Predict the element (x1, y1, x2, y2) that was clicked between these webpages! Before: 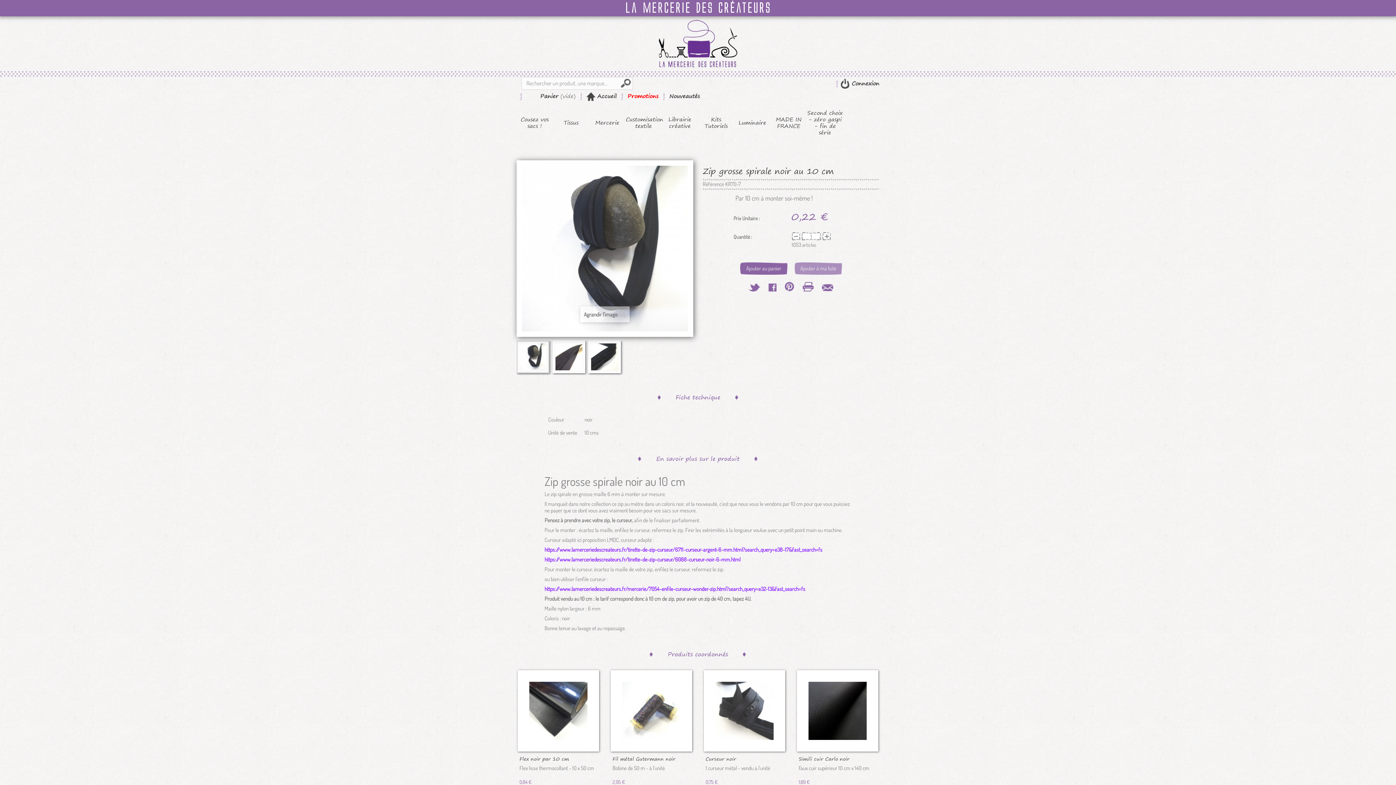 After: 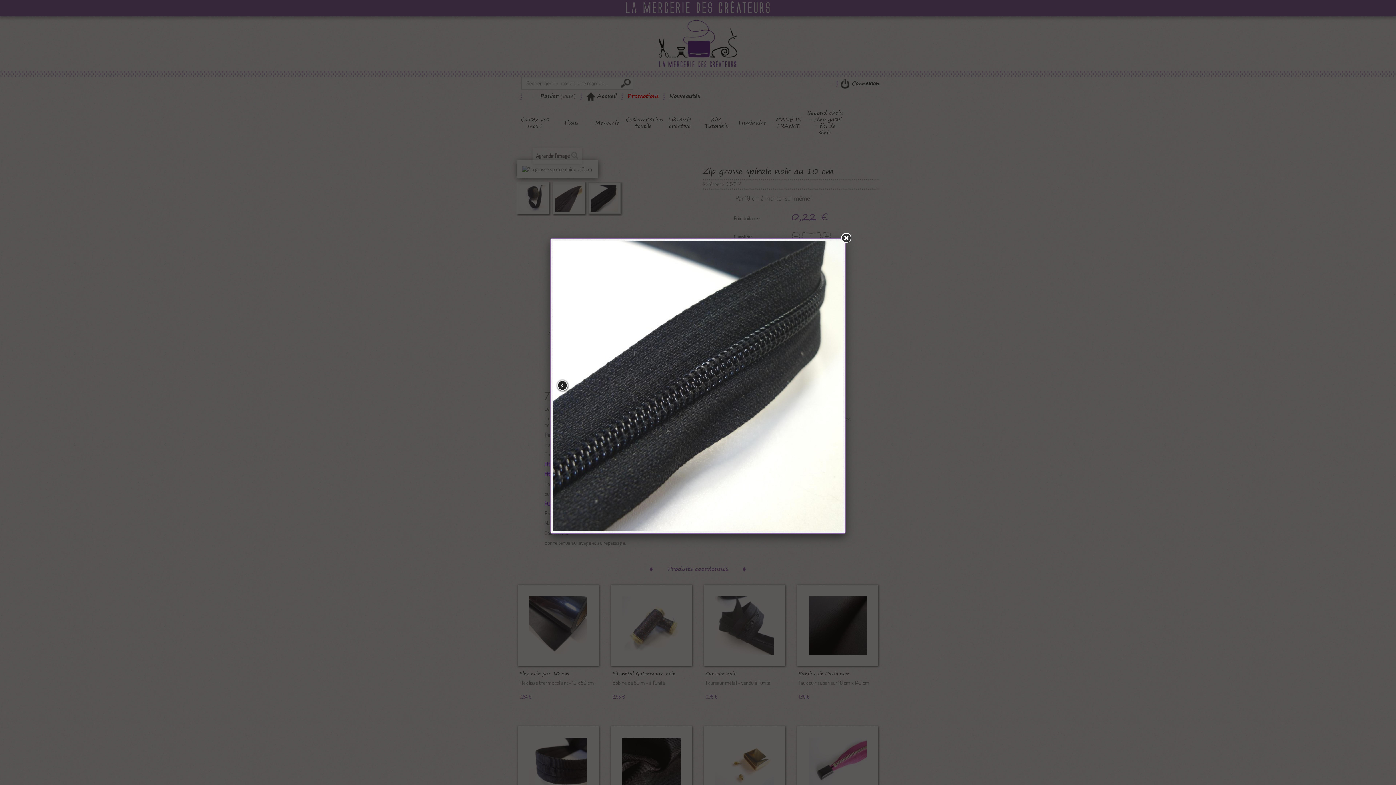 Action: bbox: (588, 340, 621, 373)